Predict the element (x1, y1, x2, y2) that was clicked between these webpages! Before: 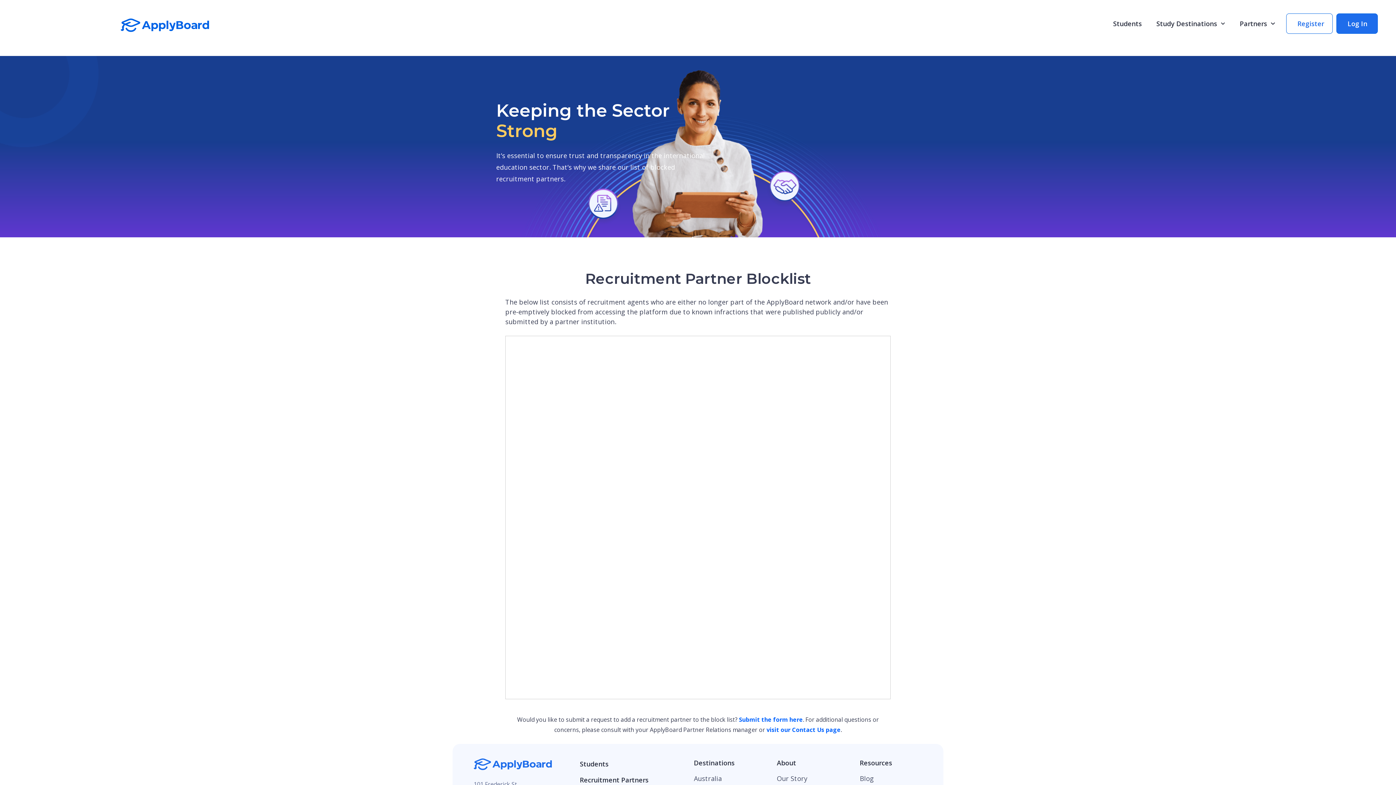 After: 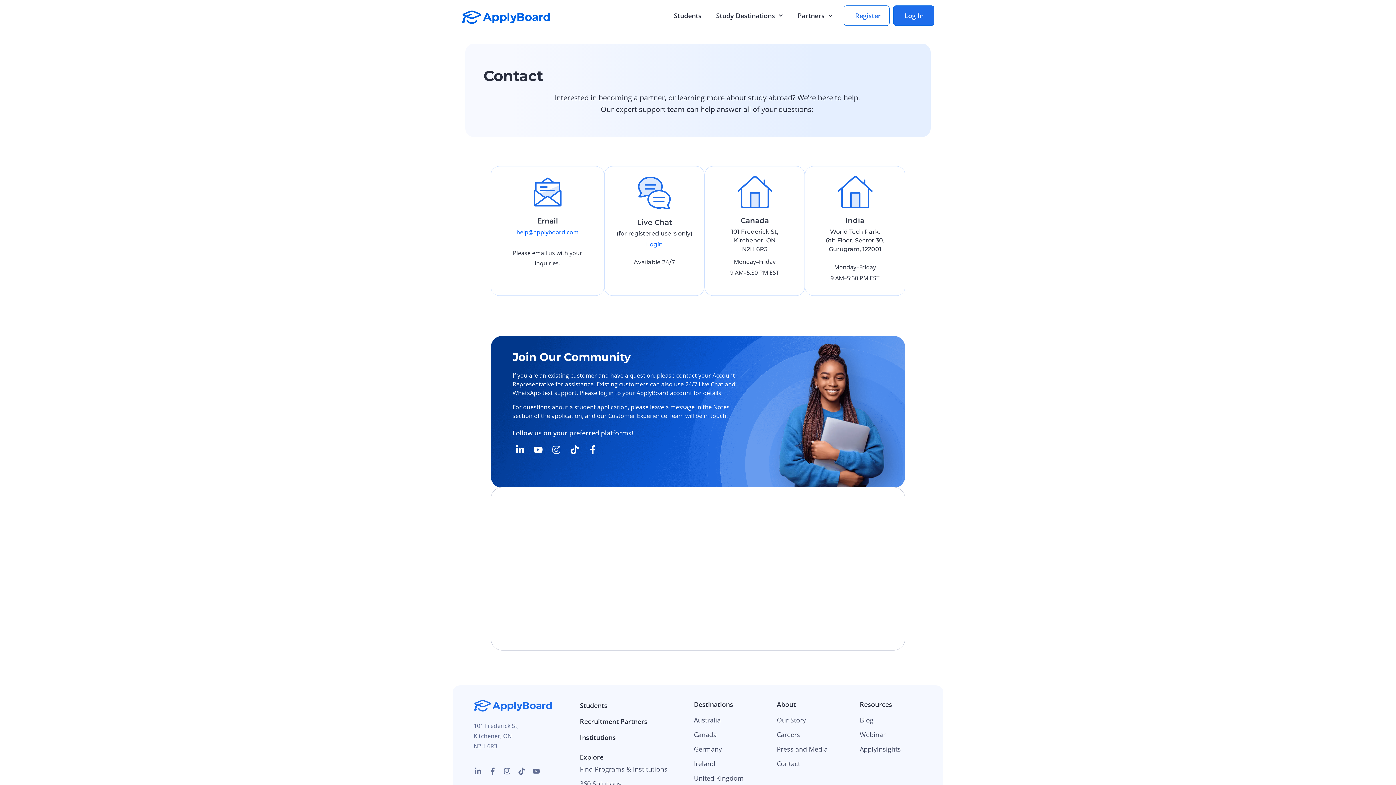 Action: bbox: (766, 726, 840, 734) label: visit our Contact Us page